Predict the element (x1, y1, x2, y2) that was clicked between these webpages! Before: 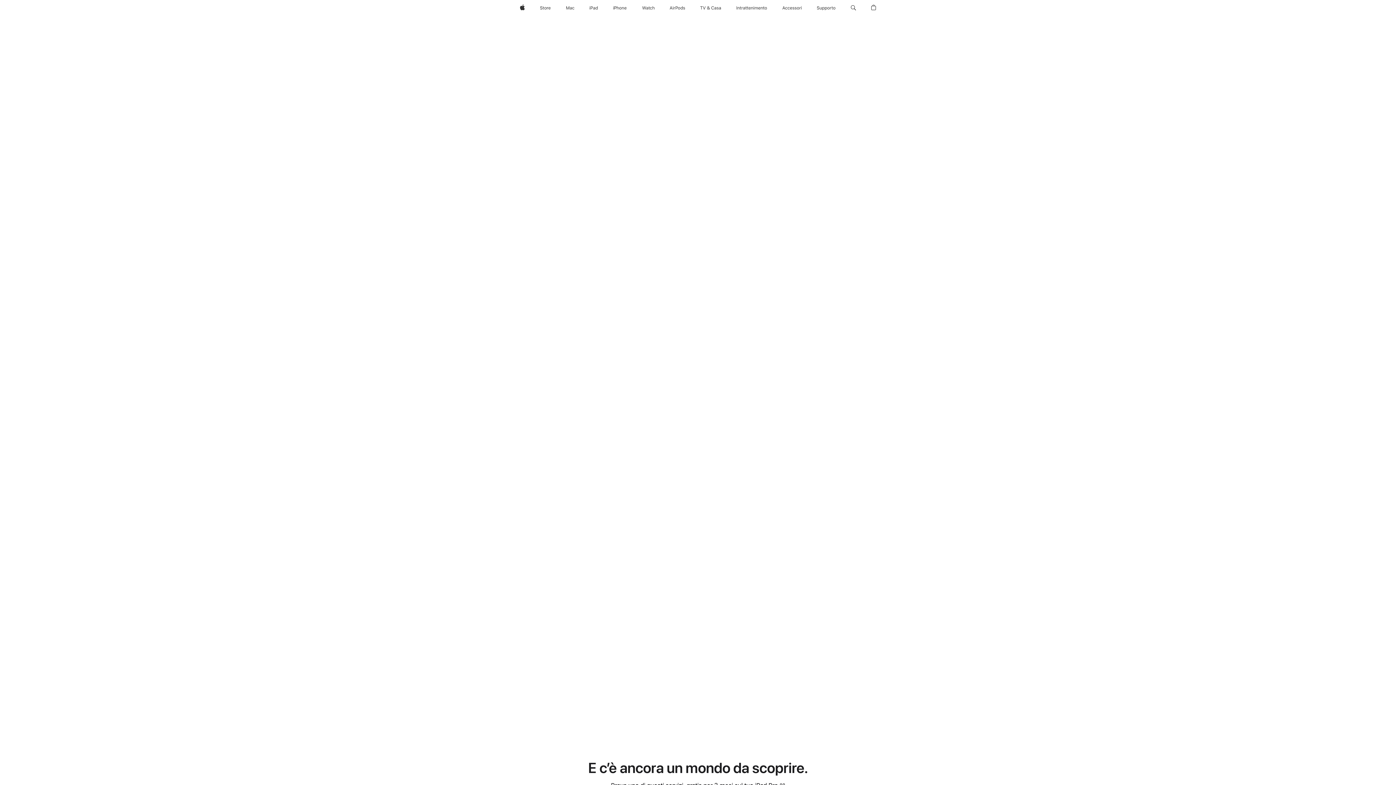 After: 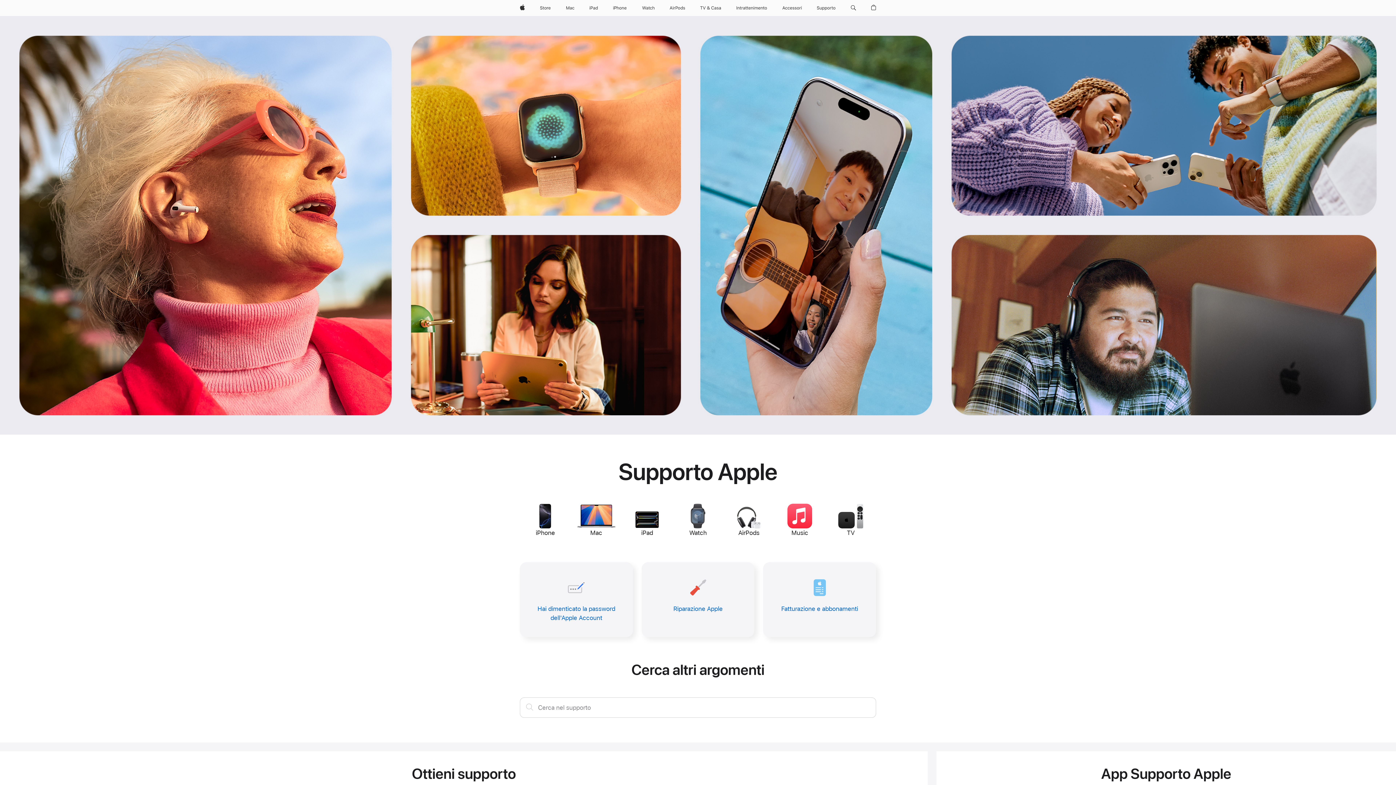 Action: bbox: (814, 0, 838, 16) label: Supporto